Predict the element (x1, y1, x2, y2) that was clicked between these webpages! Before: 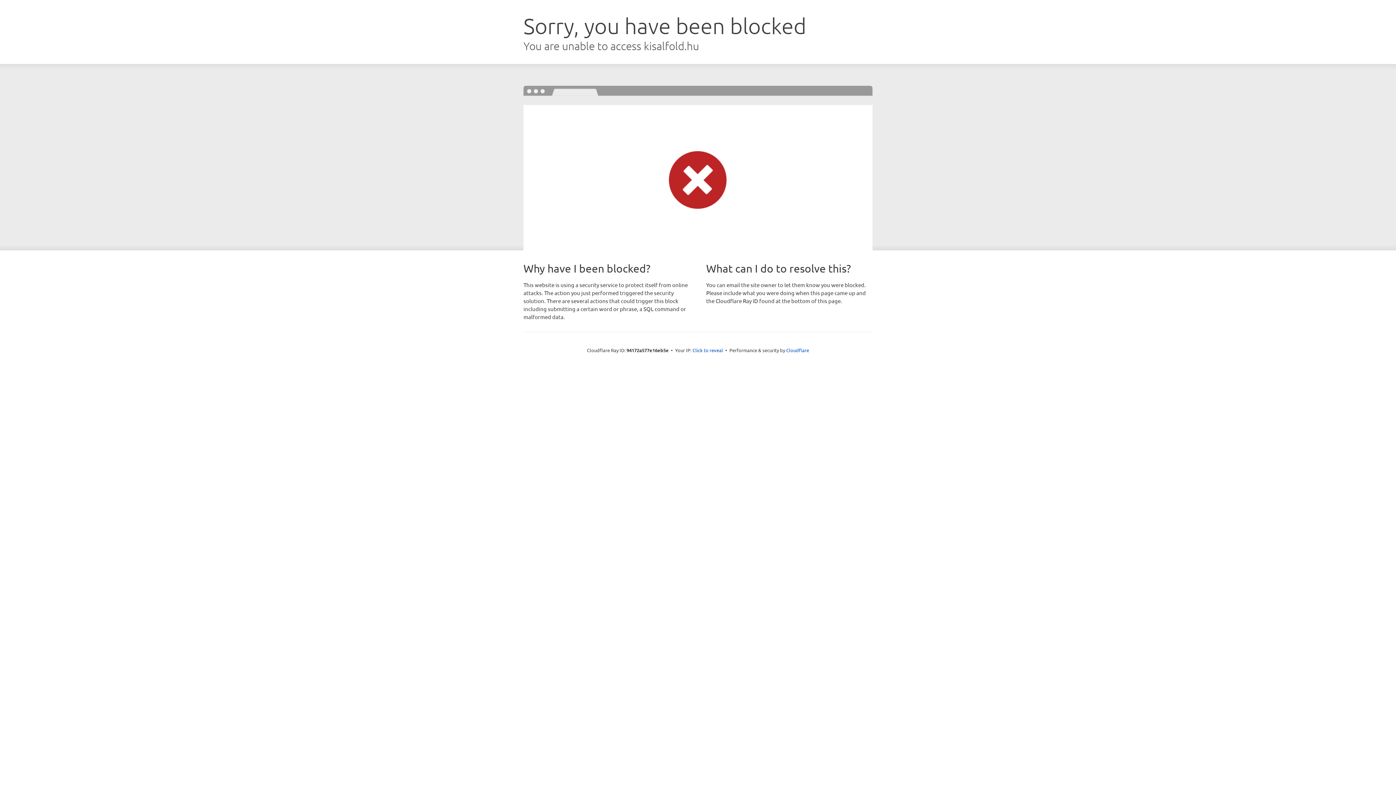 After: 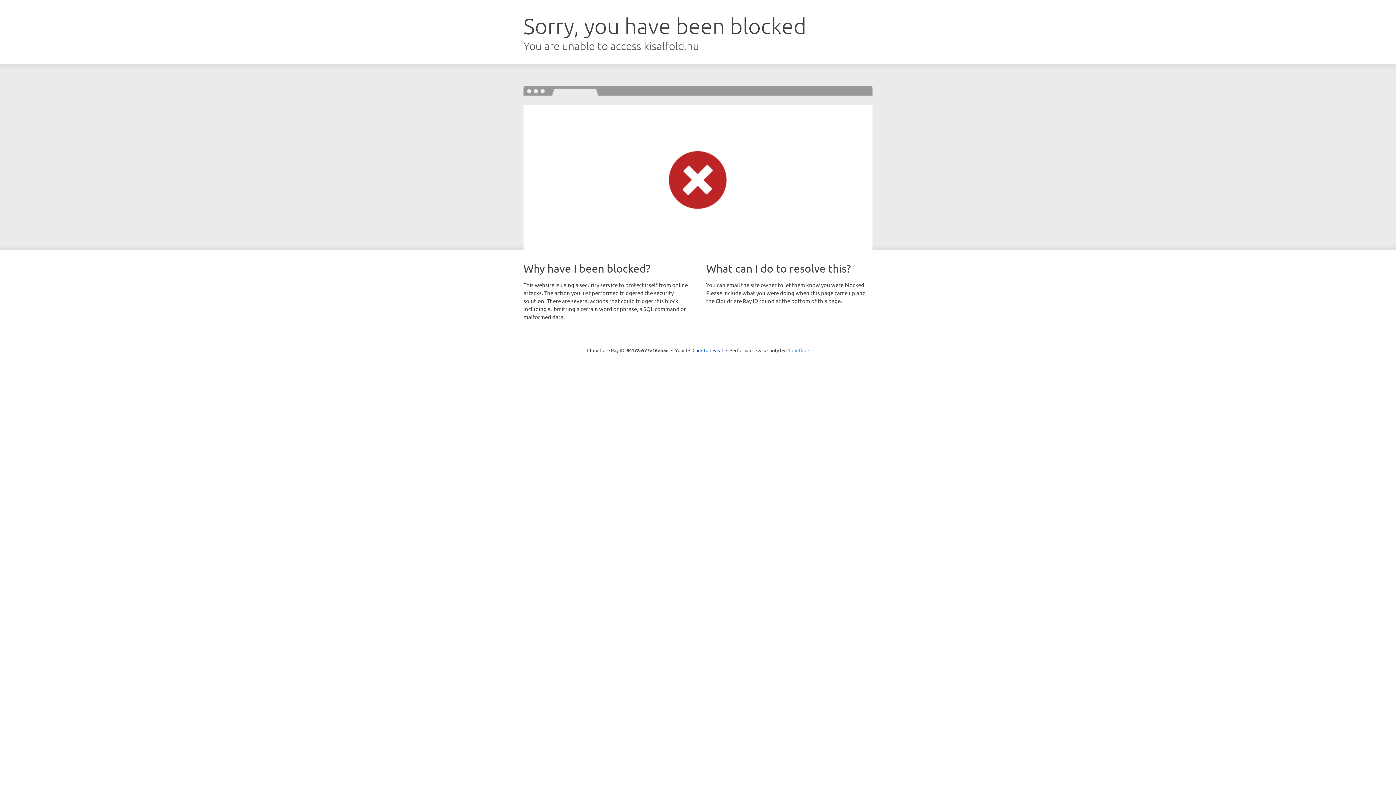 Action: label: Cloudflare bbox: (786, 347, 809, 353)